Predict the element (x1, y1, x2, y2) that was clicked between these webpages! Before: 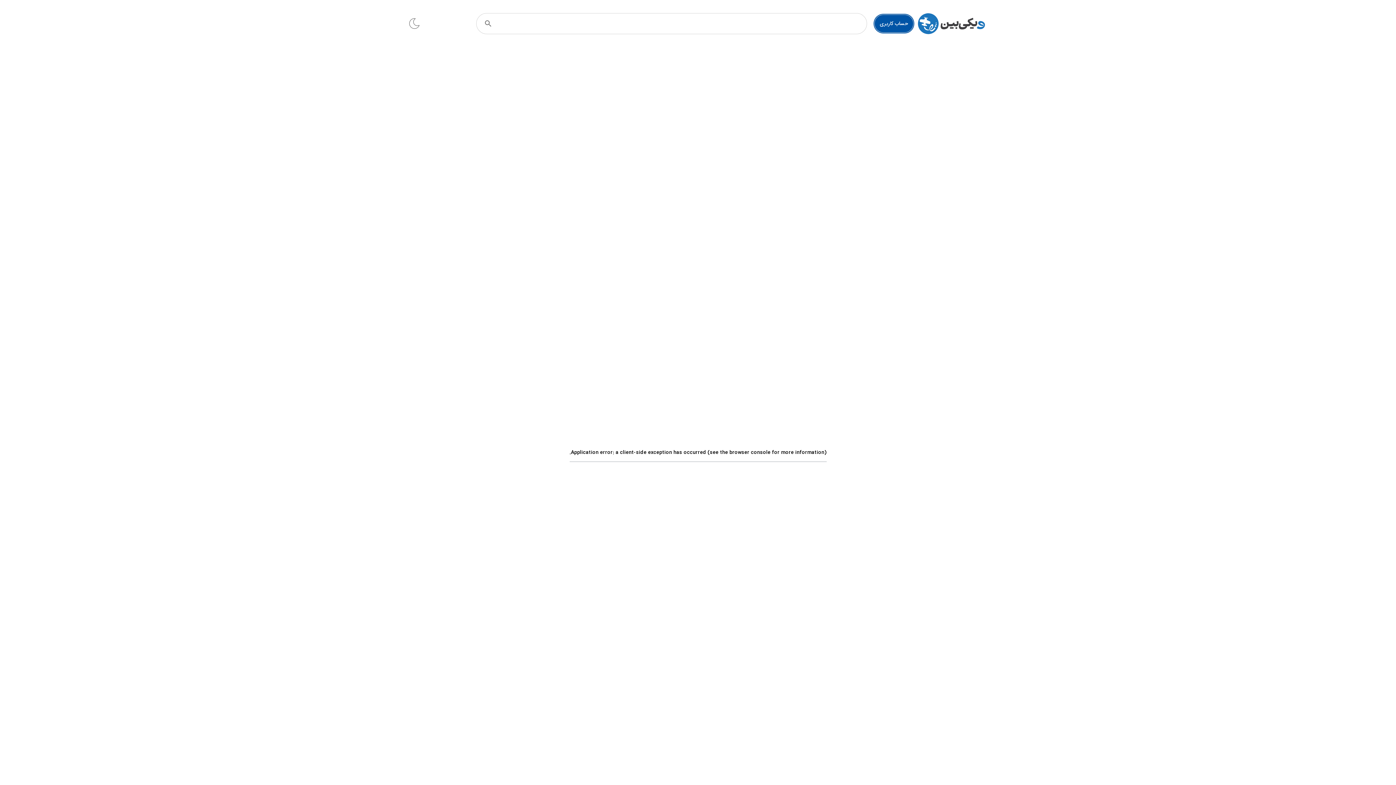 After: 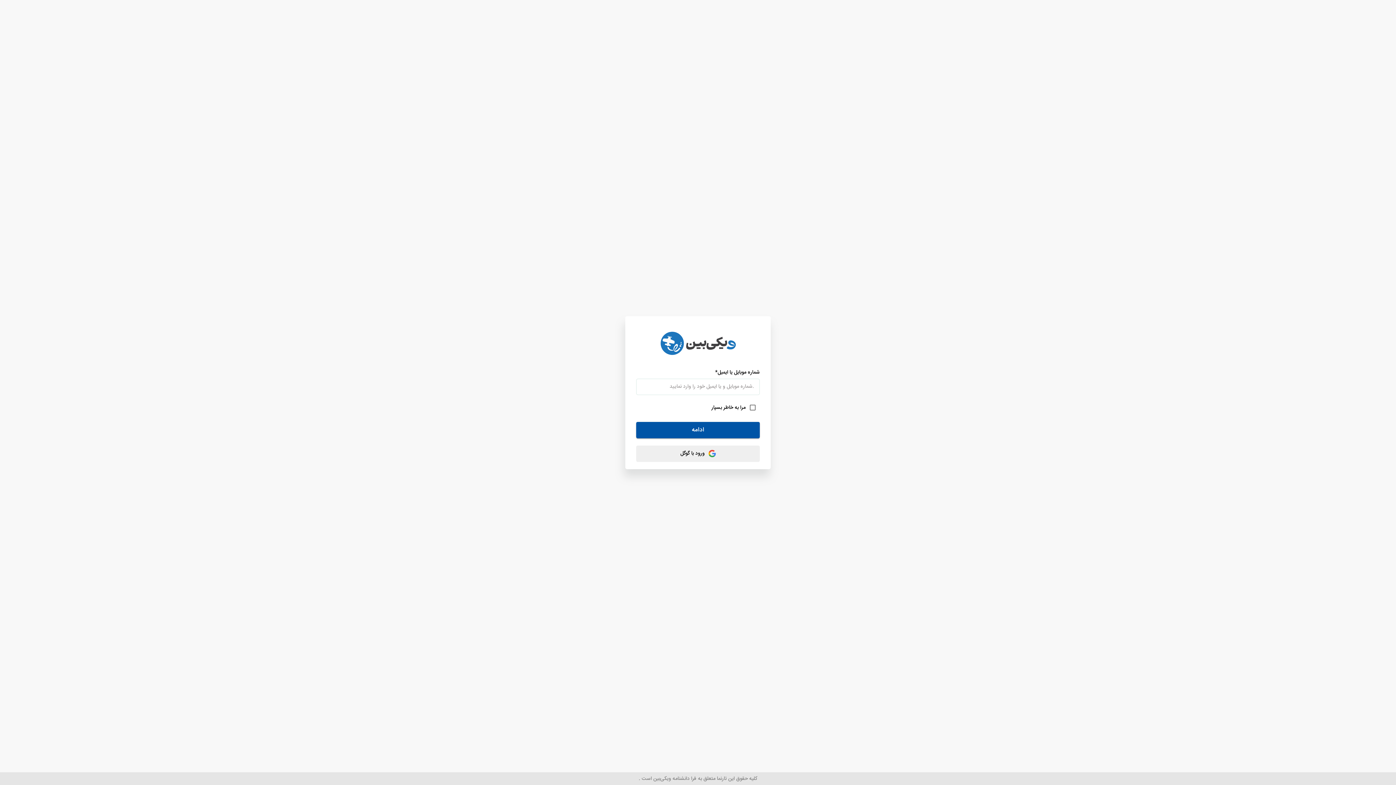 Action: bbox: (874, 14, 913, 32) label: حساب کاربری